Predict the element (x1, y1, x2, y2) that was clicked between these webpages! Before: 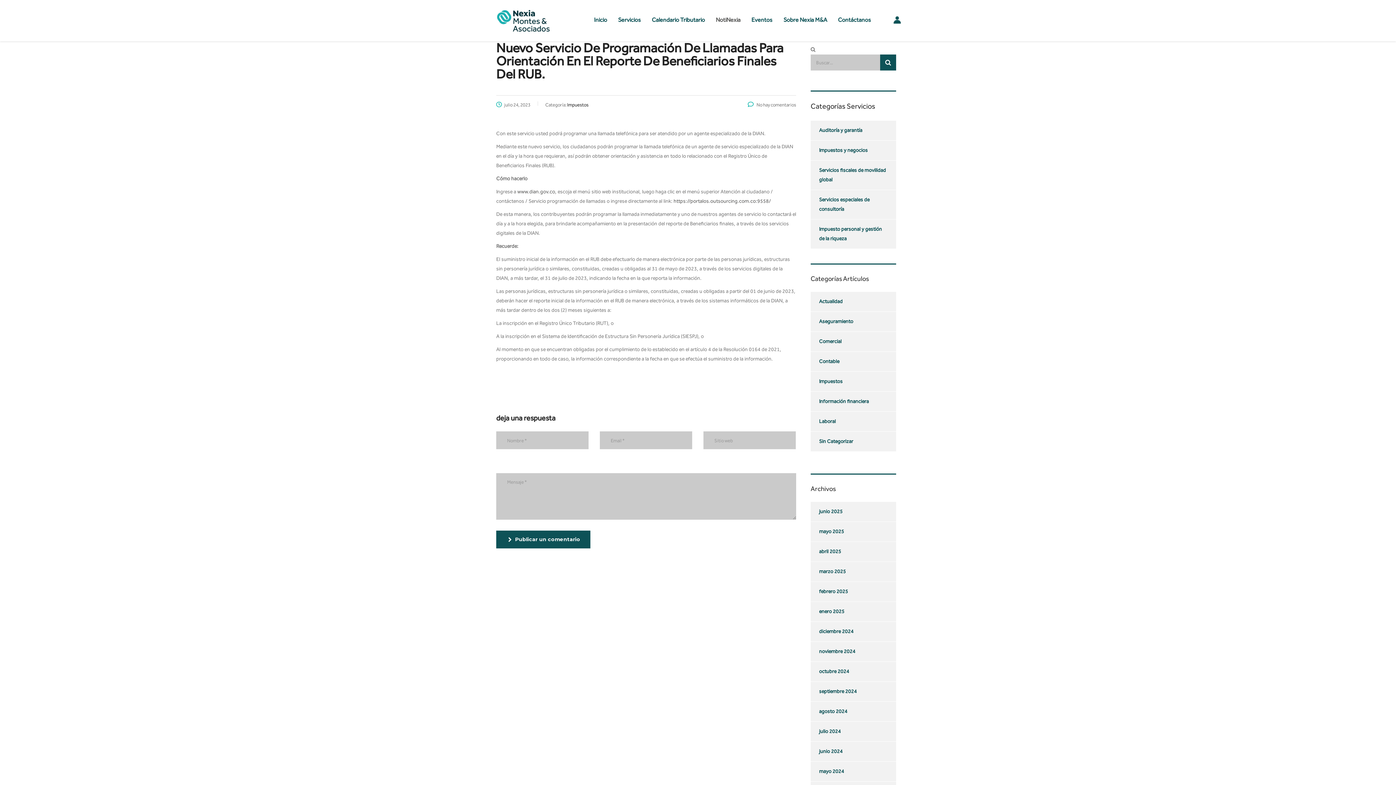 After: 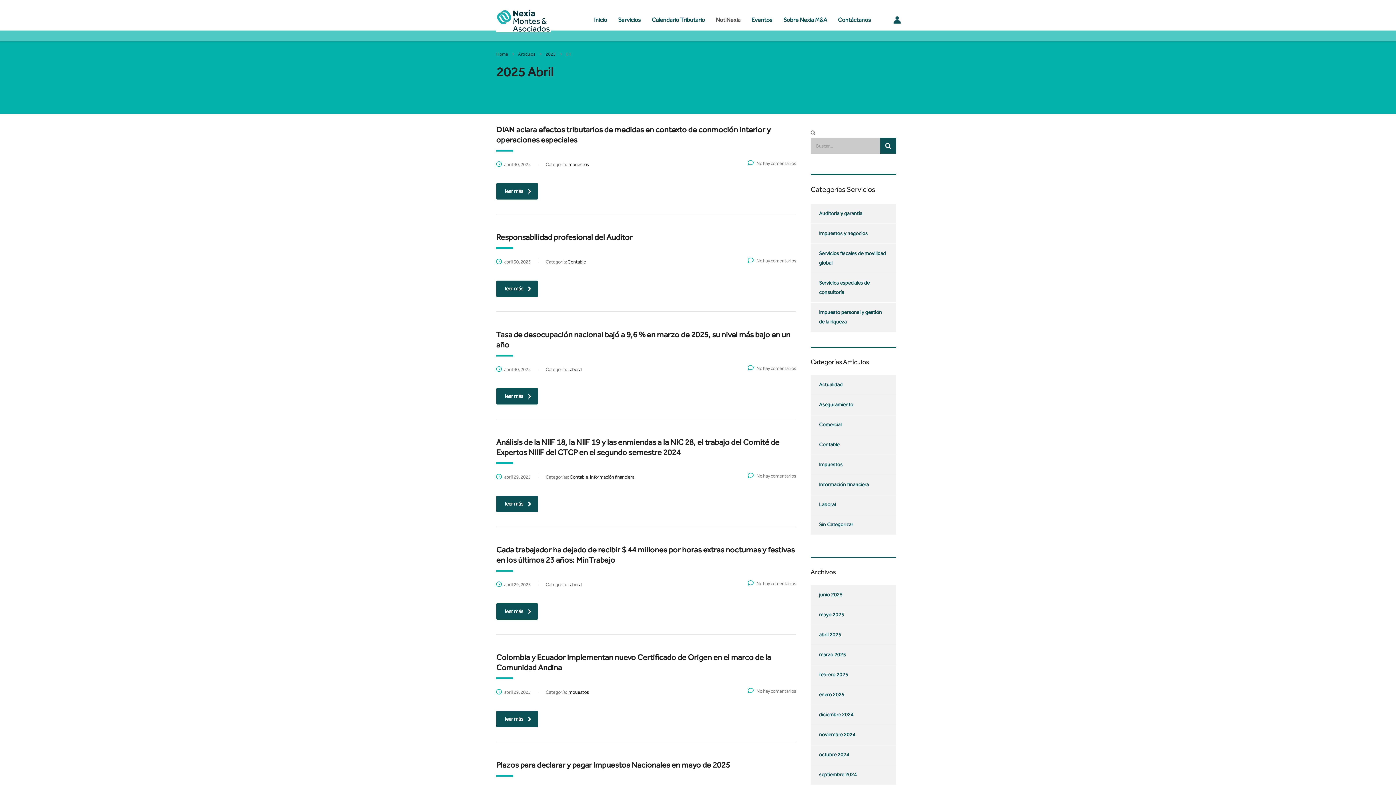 Action: bbox: (810, 542, 841, 561) label: abril 2025